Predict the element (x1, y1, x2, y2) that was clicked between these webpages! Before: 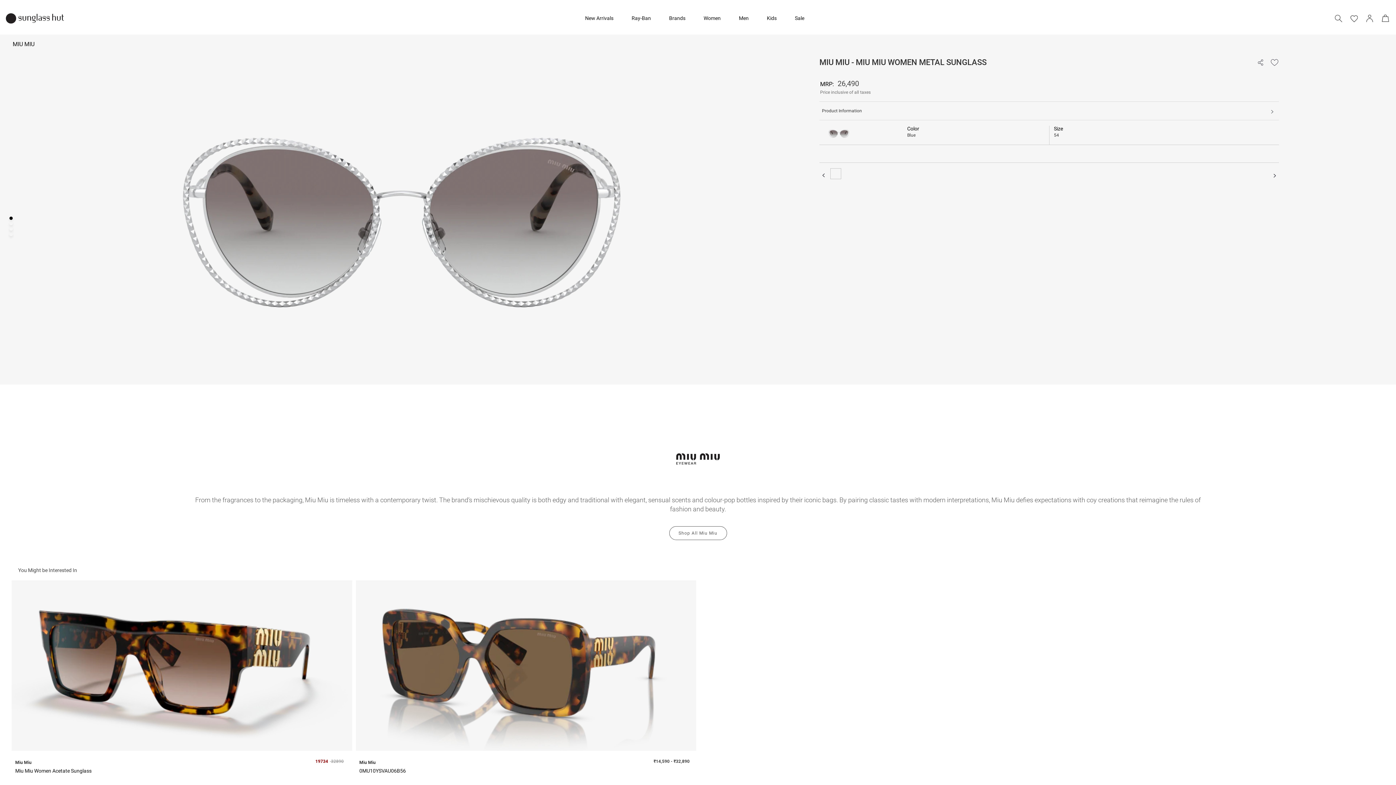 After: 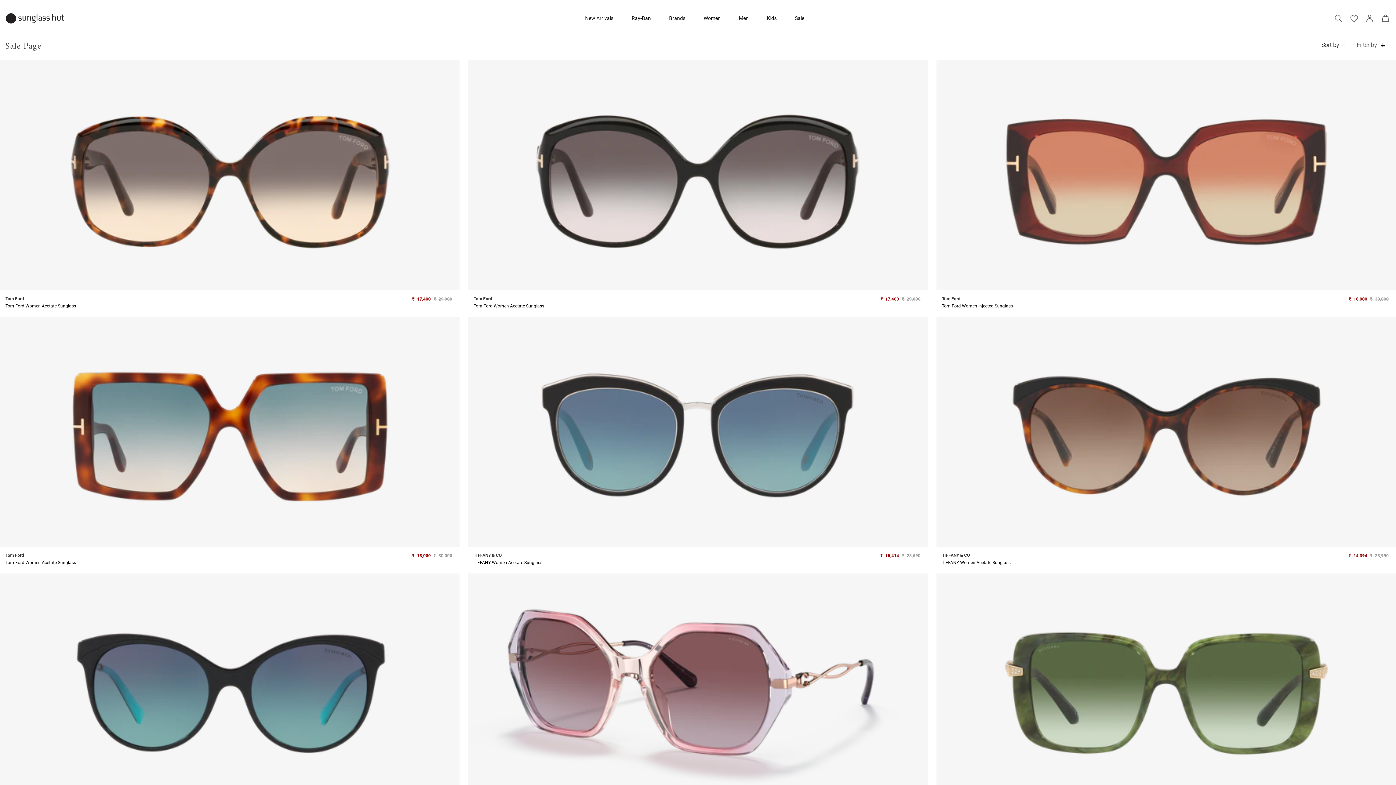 Action: bbox: (795, 14, 806, 22) label: Sale